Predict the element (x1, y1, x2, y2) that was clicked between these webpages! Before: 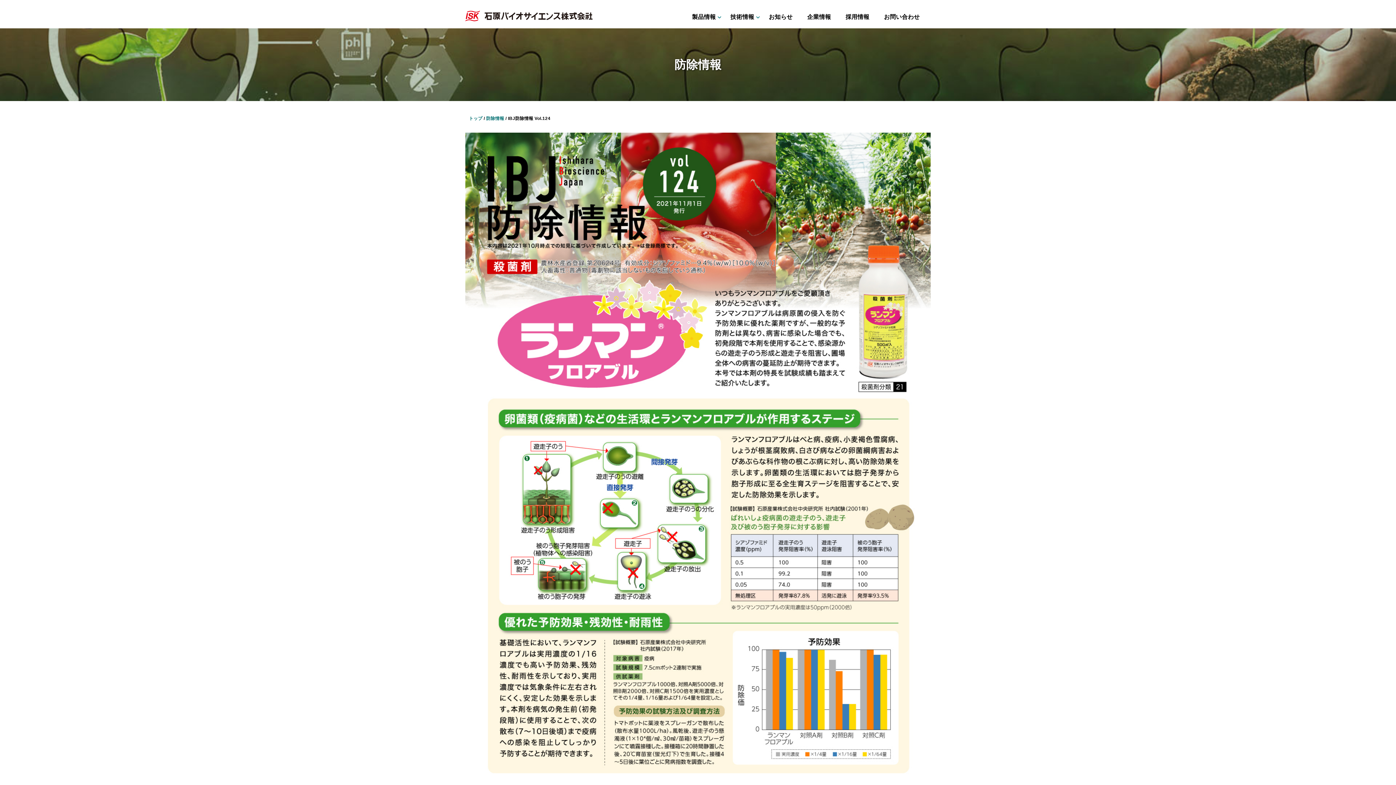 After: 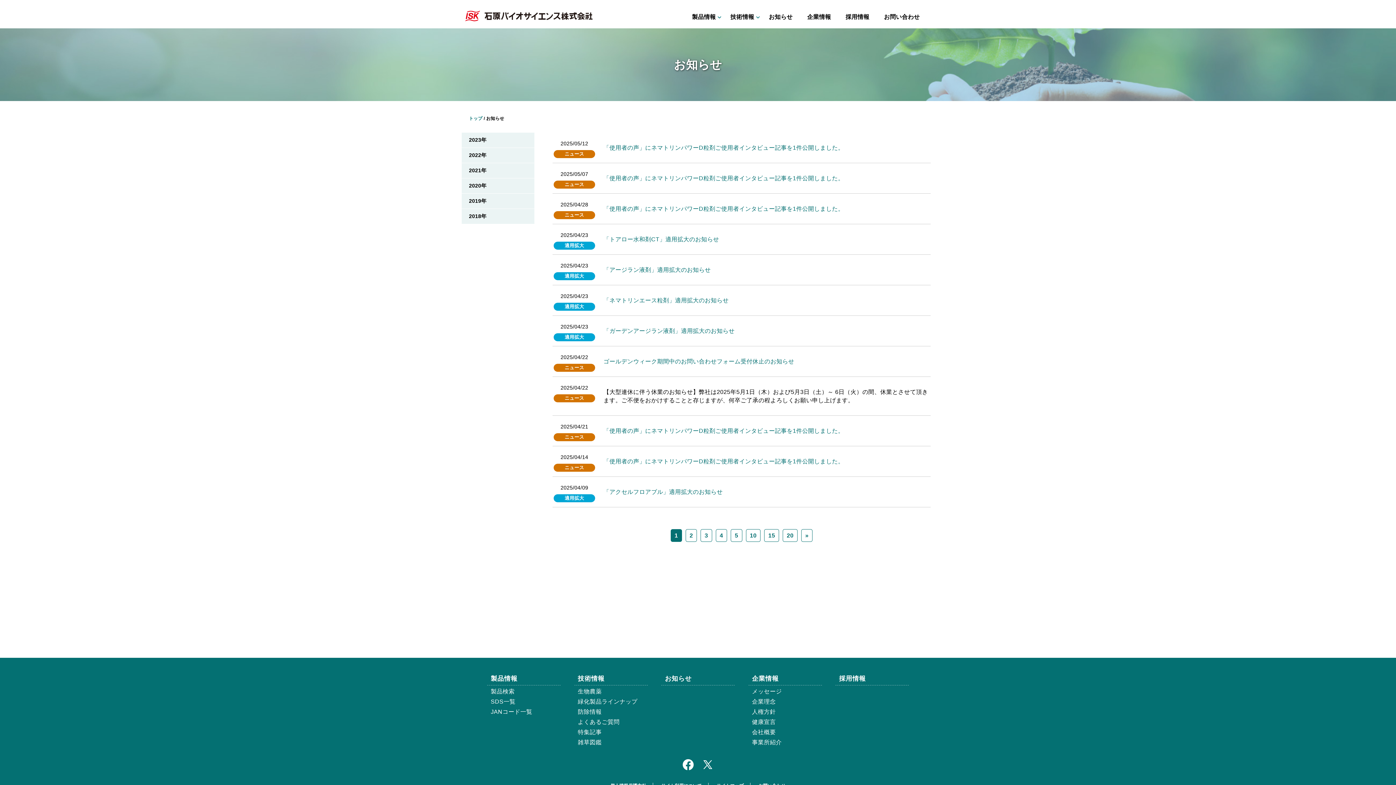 Action: bbox: (765, 7, 803, 24) label: お知らせ